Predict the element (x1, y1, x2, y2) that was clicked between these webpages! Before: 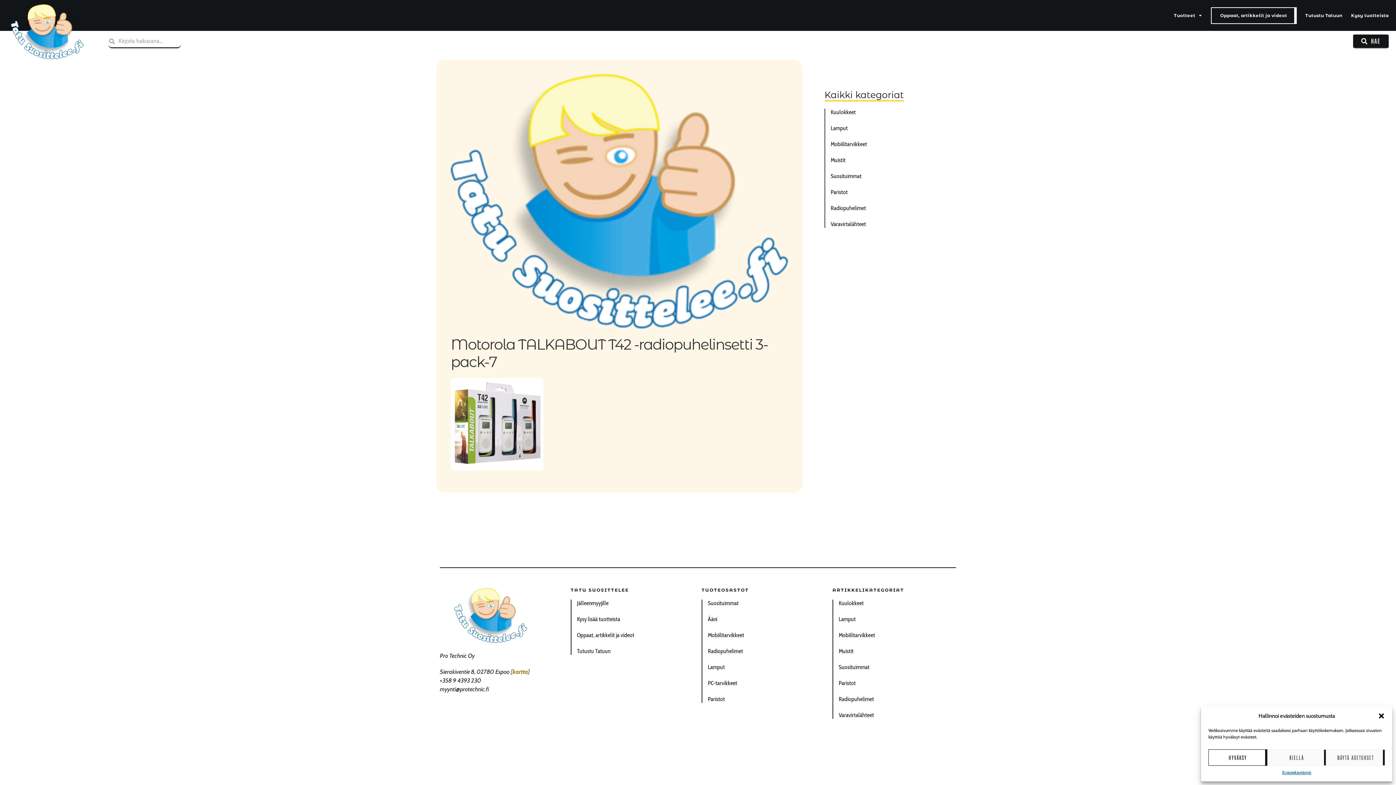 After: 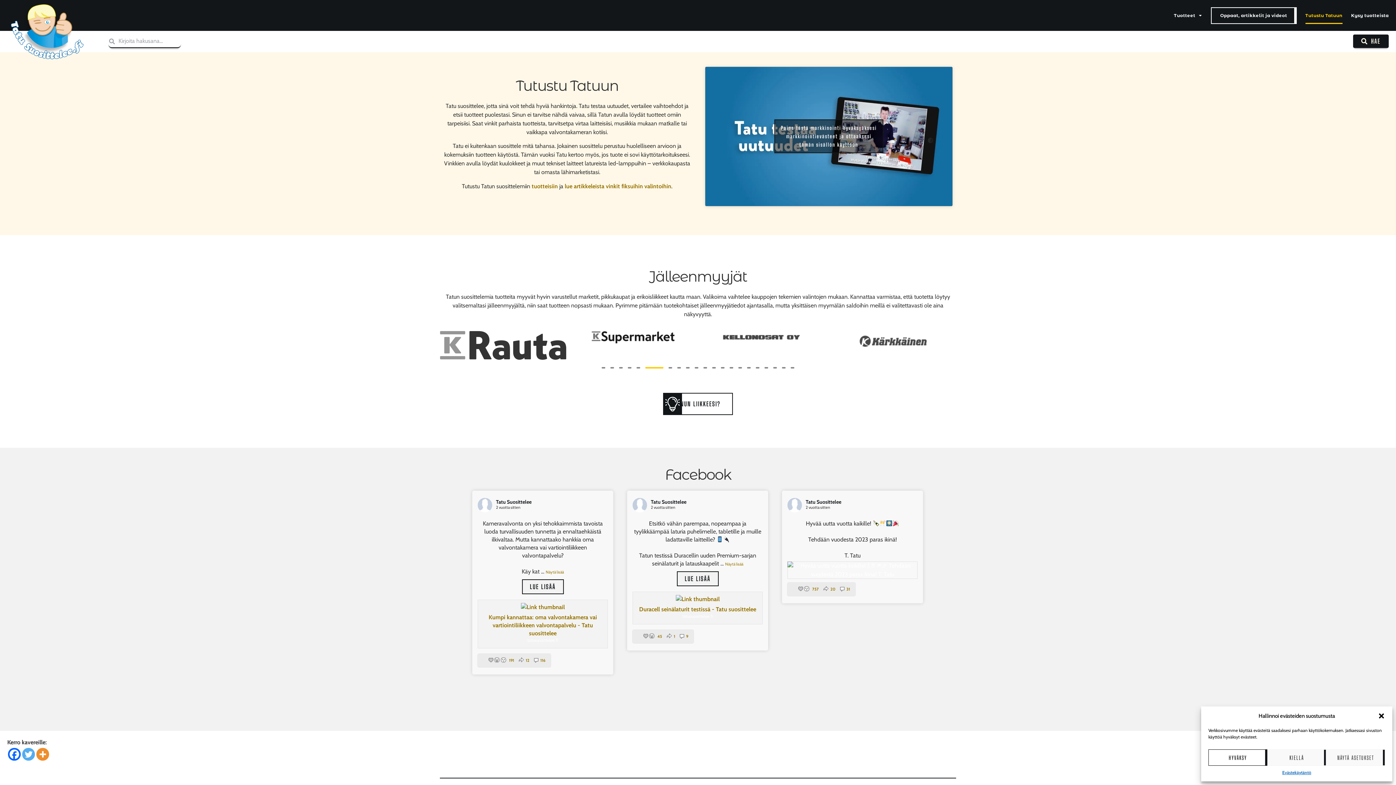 Action: label: Tutustu Tatuun bbox: (577, 648, 694, 655)